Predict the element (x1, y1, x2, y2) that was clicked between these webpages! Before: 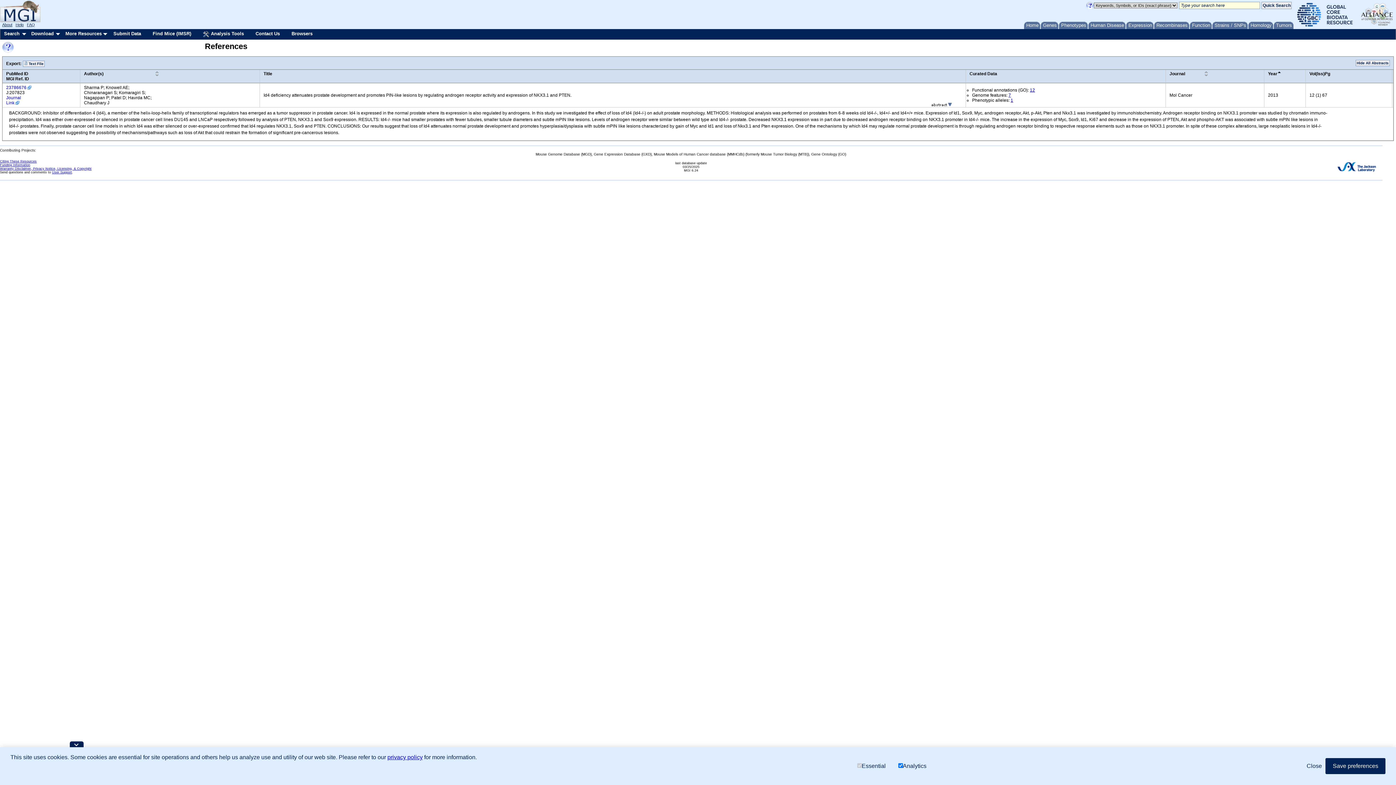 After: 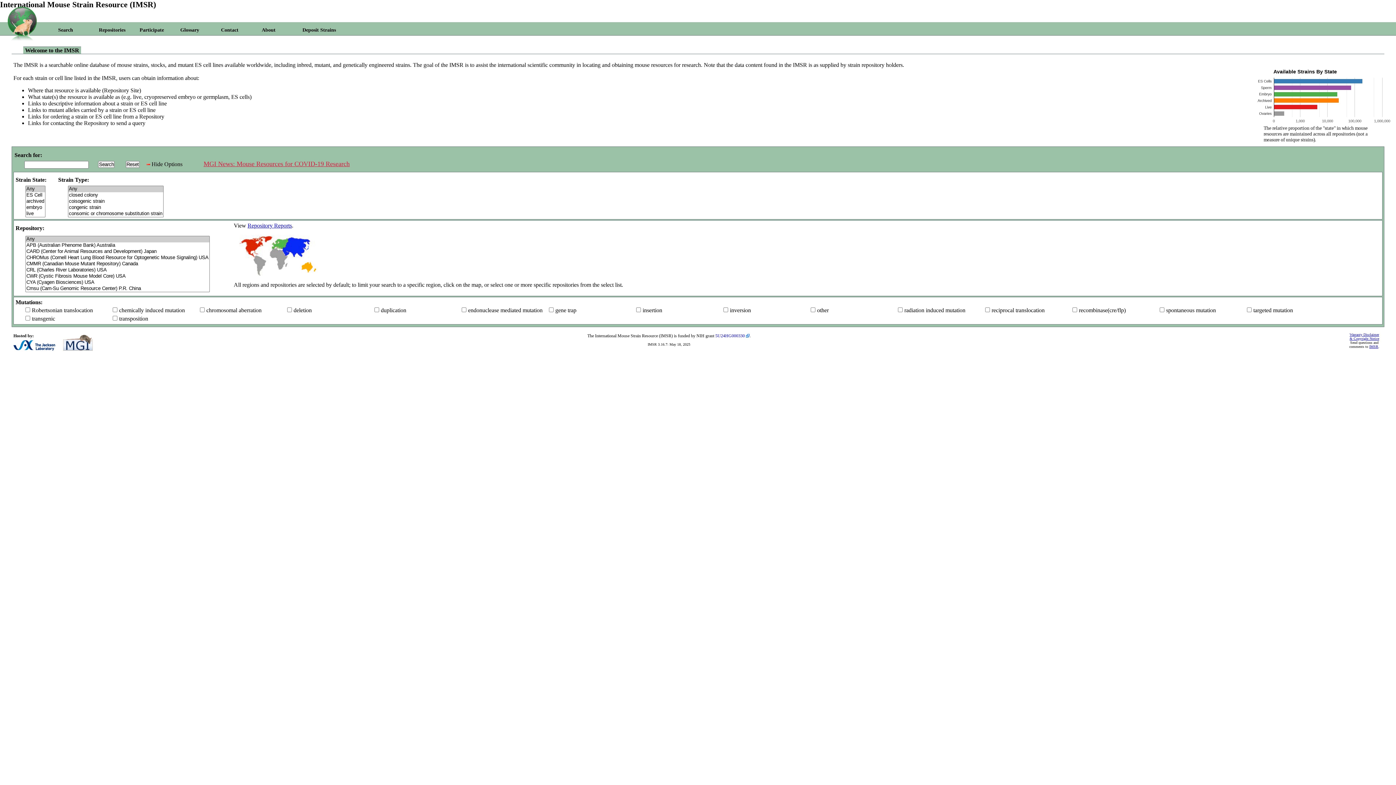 Action: bbox: (149, 29, 199, 38) label: Find Mice (IMSR)